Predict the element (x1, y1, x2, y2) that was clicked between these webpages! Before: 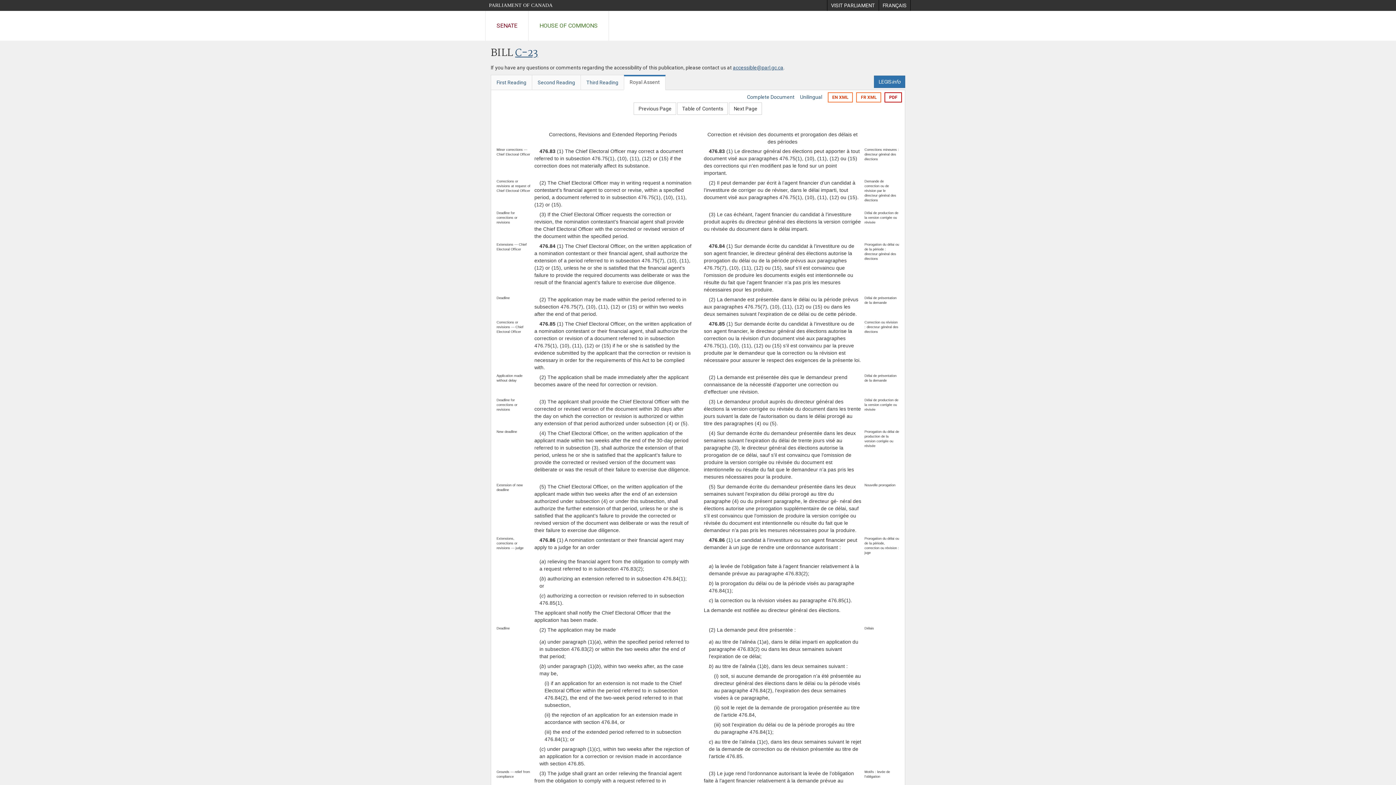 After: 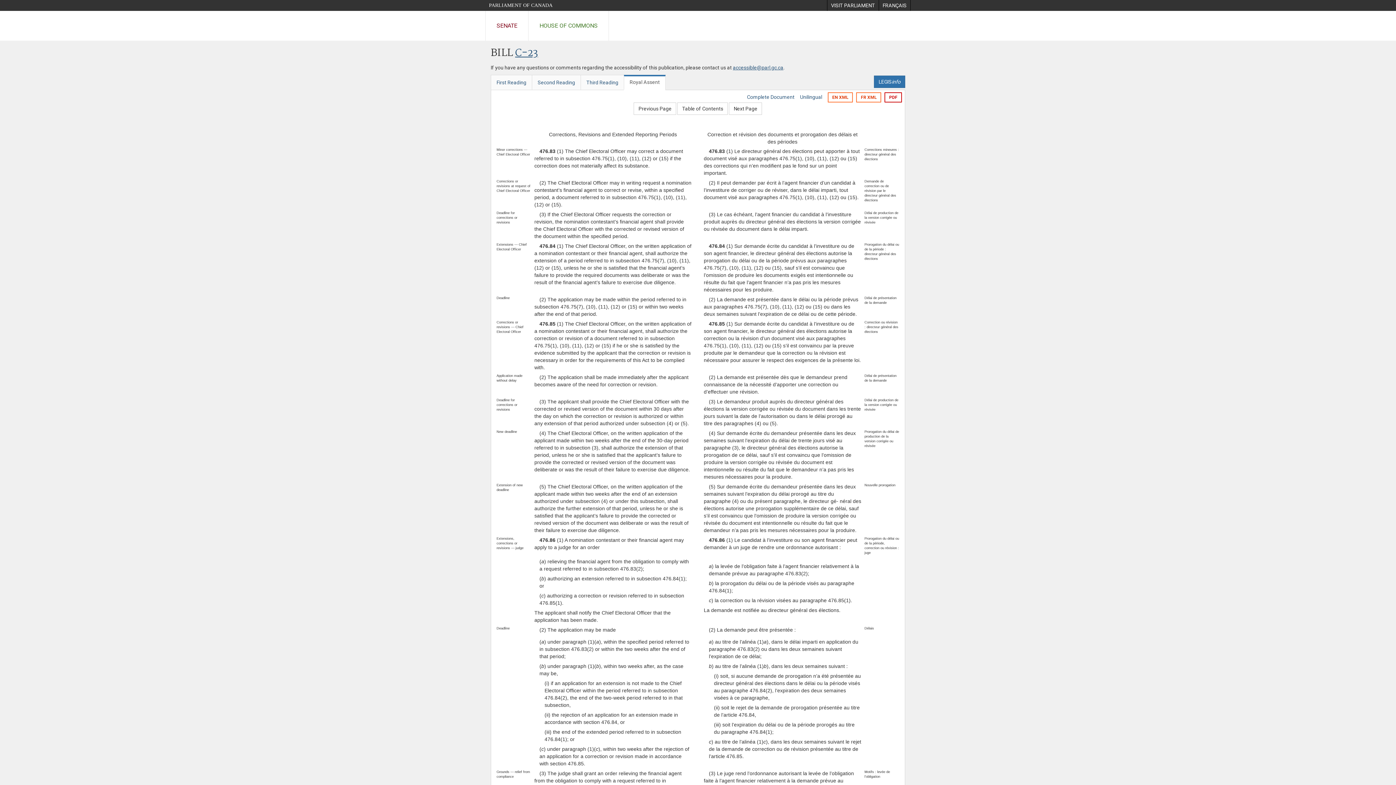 Action: bbox: (884, 92, 902, 102) label: Export the pdf version